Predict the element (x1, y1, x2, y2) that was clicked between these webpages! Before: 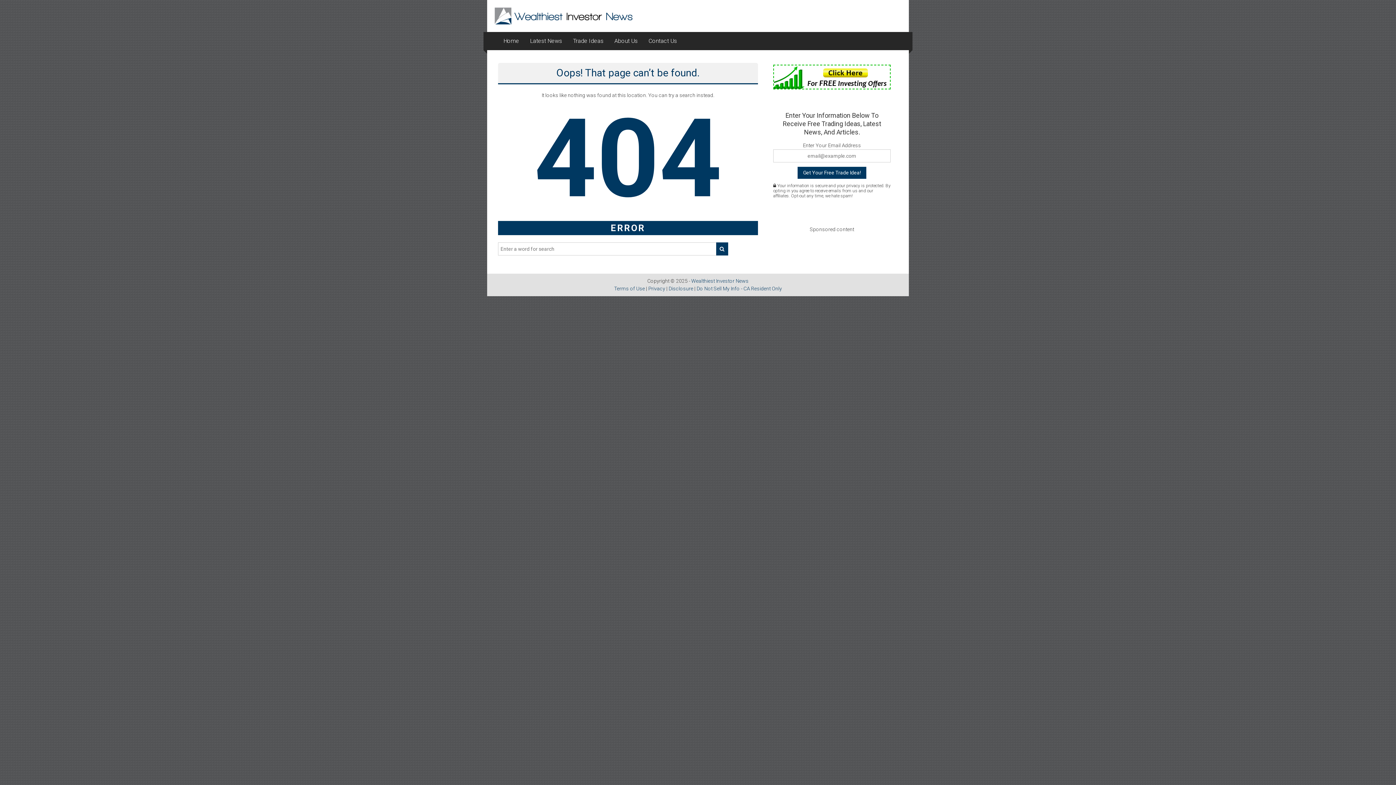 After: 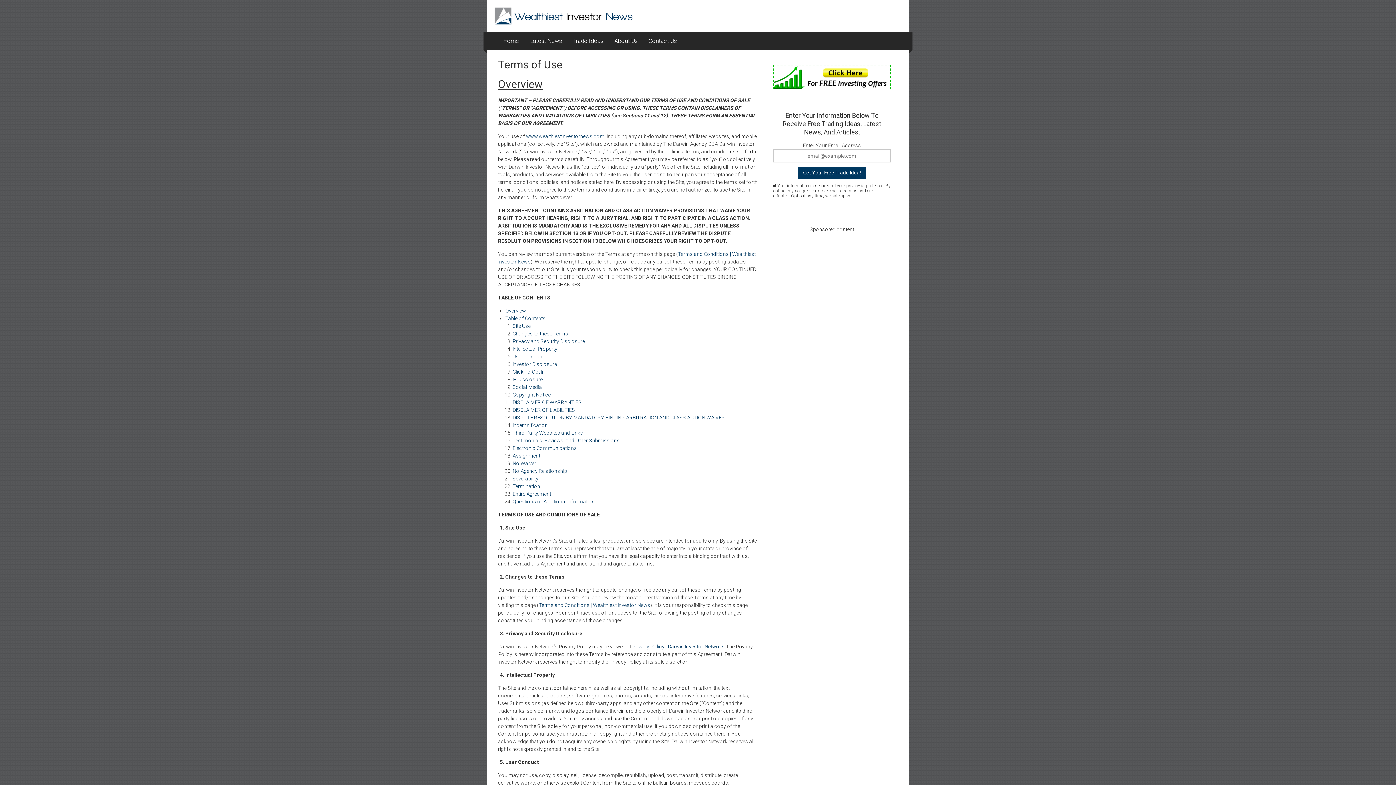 Action: bbox: (614, 285, 645, 291) label: Terms of Use